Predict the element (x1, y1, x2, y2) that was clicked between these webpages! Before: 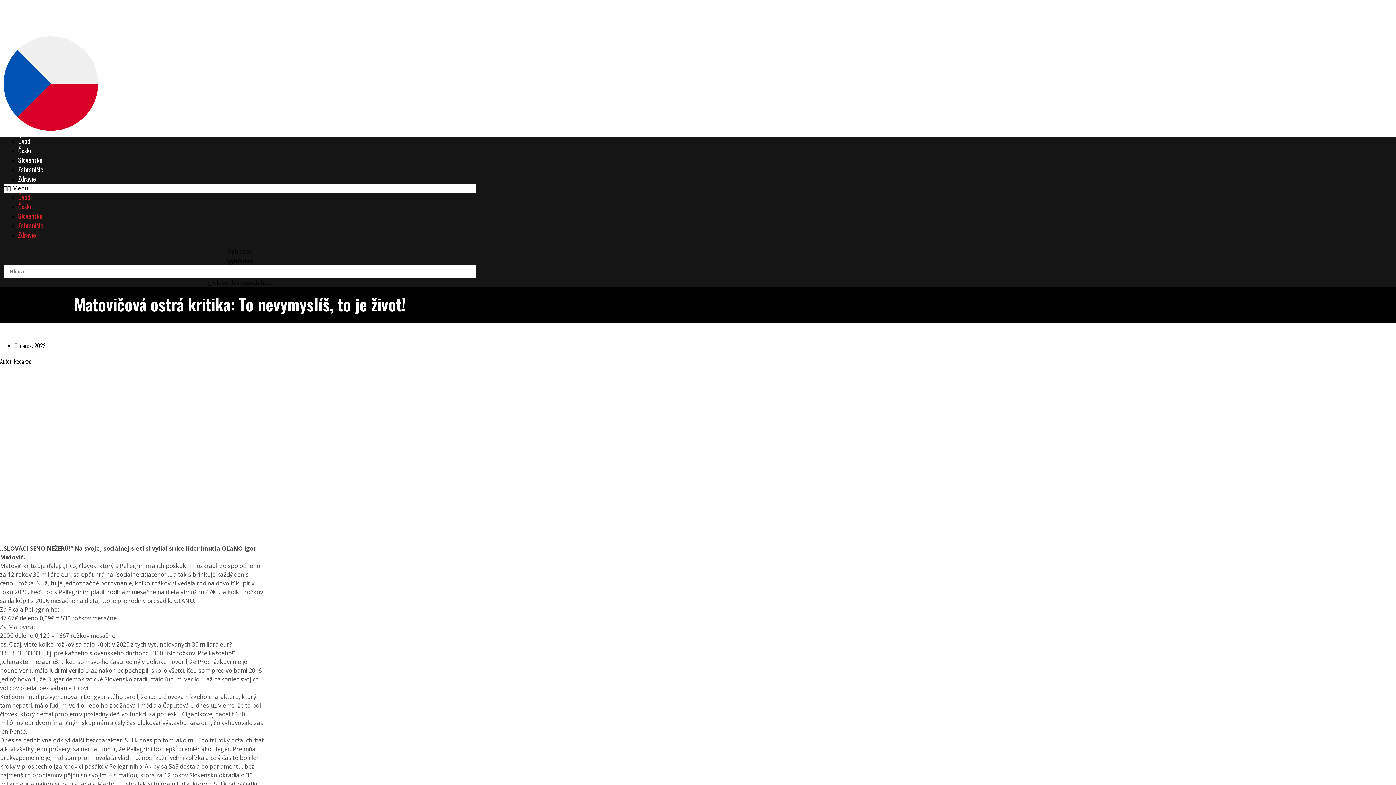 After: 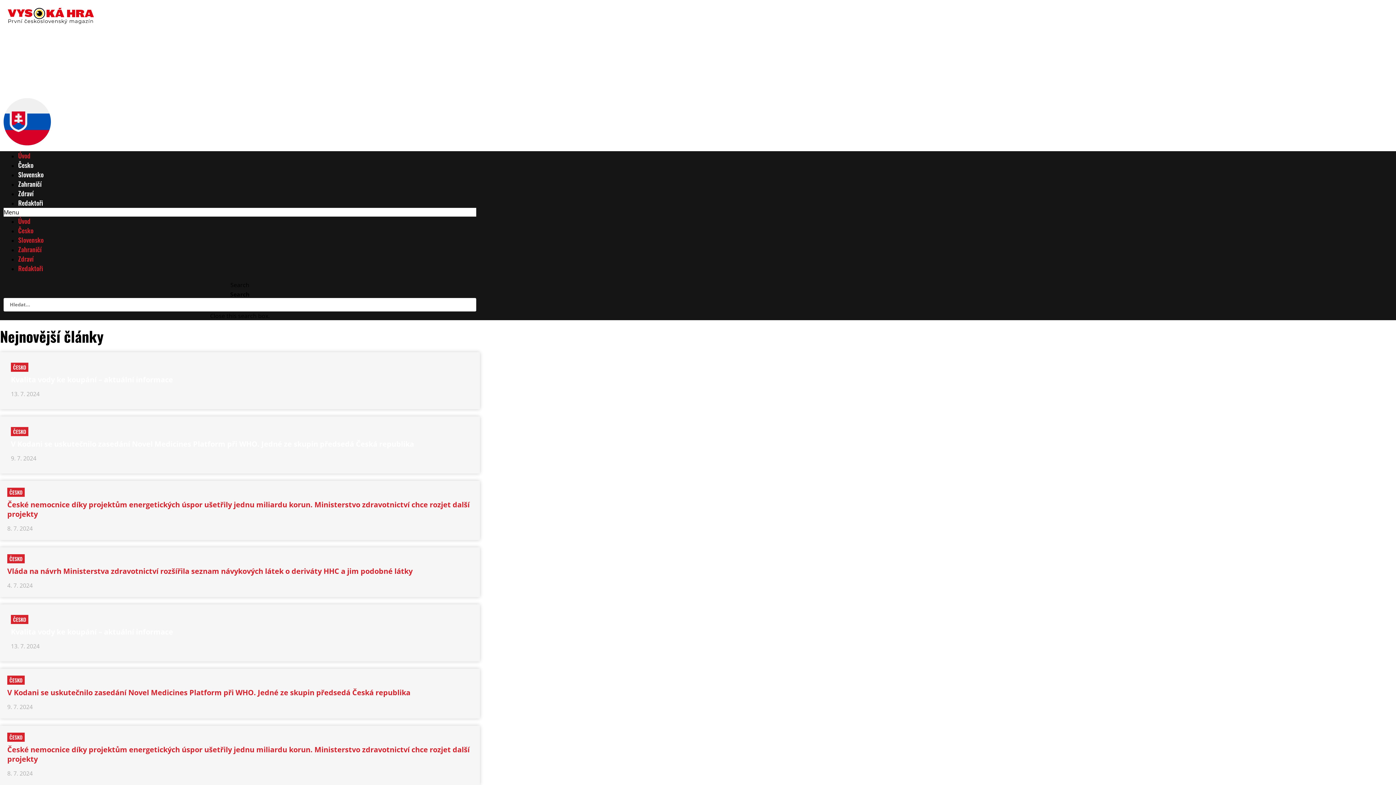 Action: bbox: (3, 119, 98, 134)